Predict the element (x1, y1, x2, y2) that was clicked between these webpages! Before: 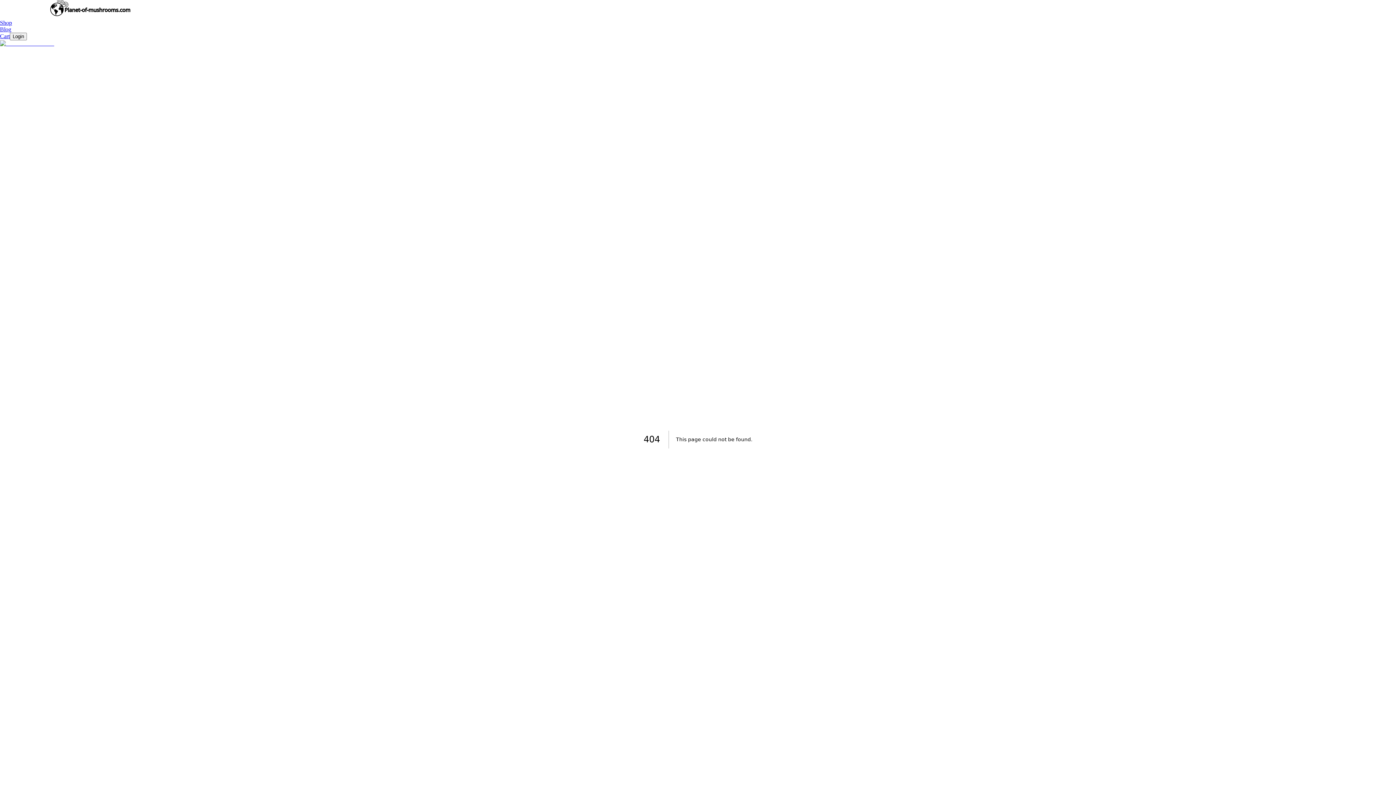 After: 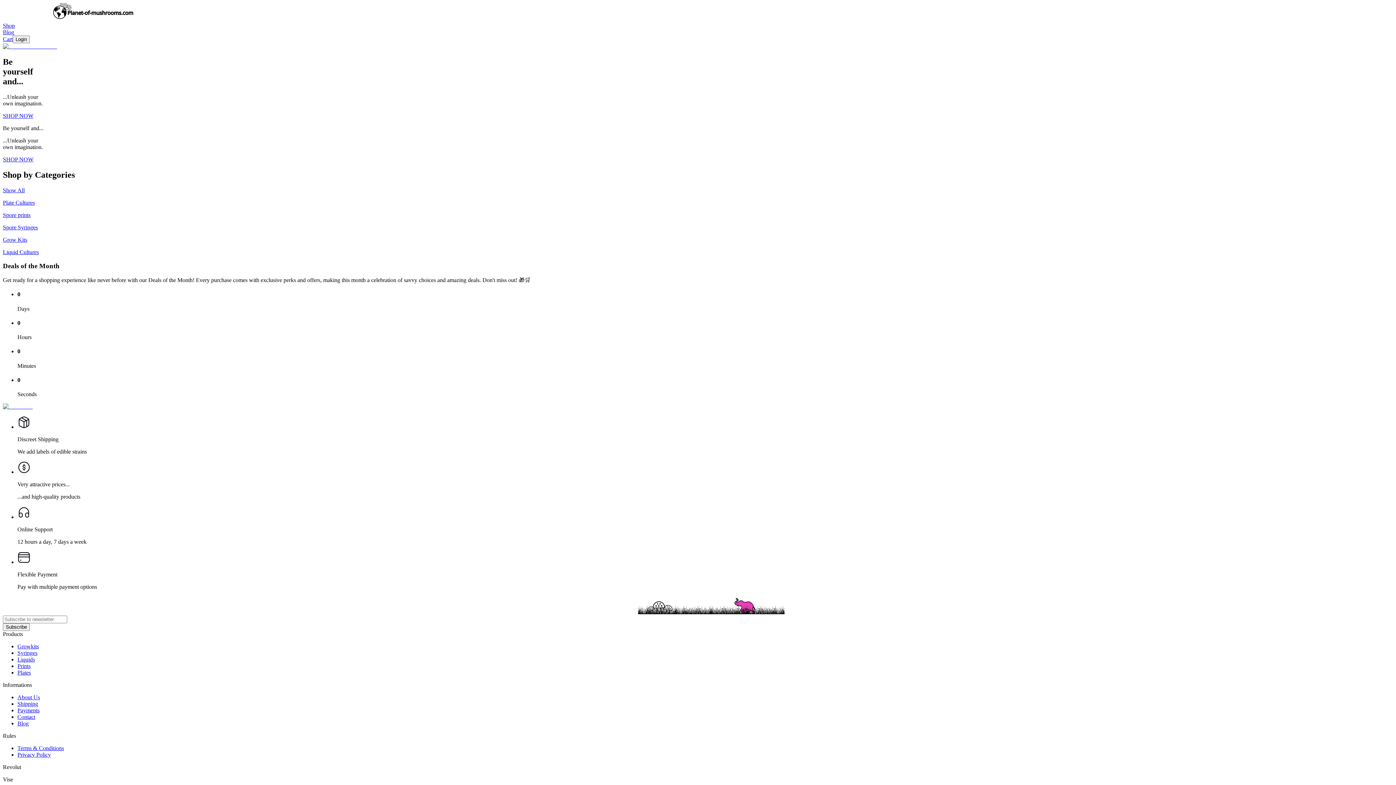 Action: label: Change langueage to polish bbox: (0, 40, 54, 46)